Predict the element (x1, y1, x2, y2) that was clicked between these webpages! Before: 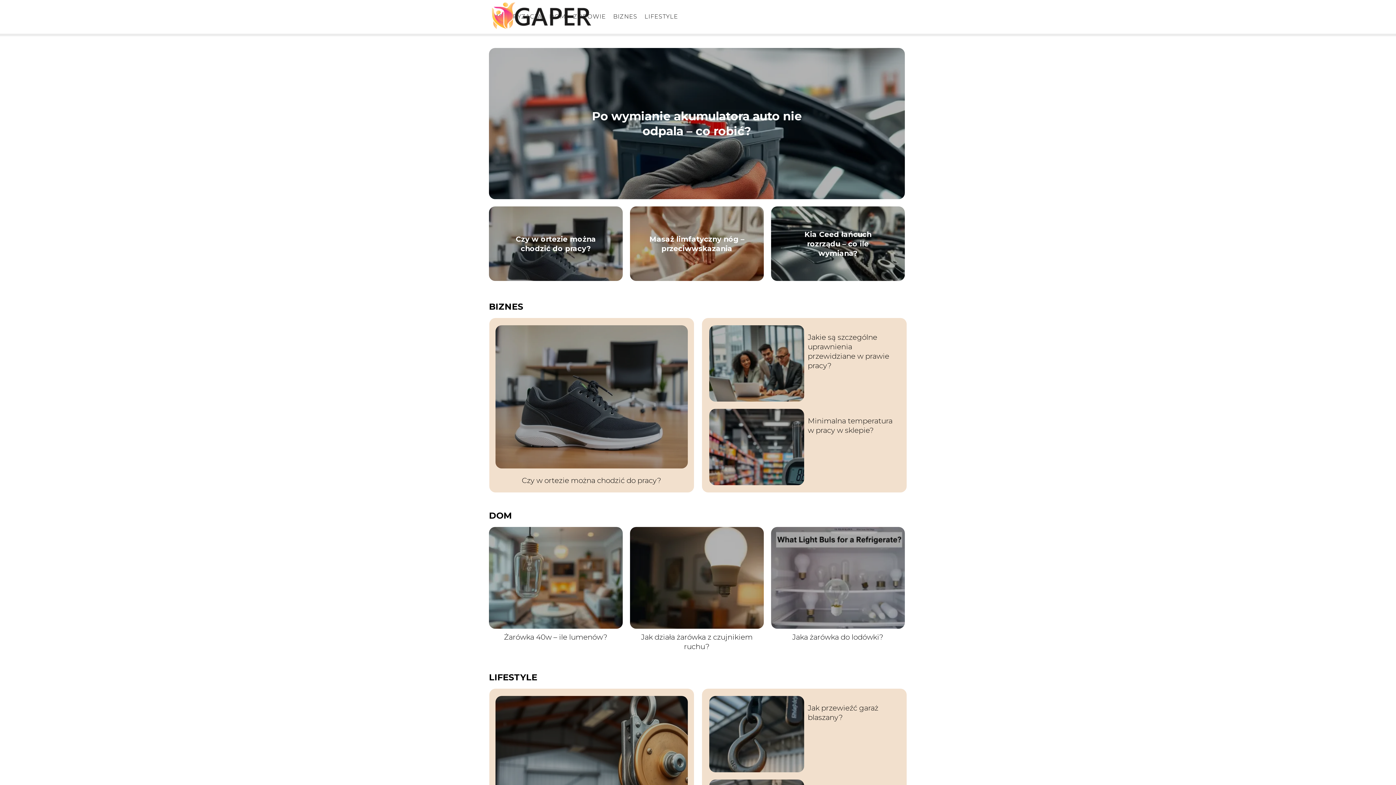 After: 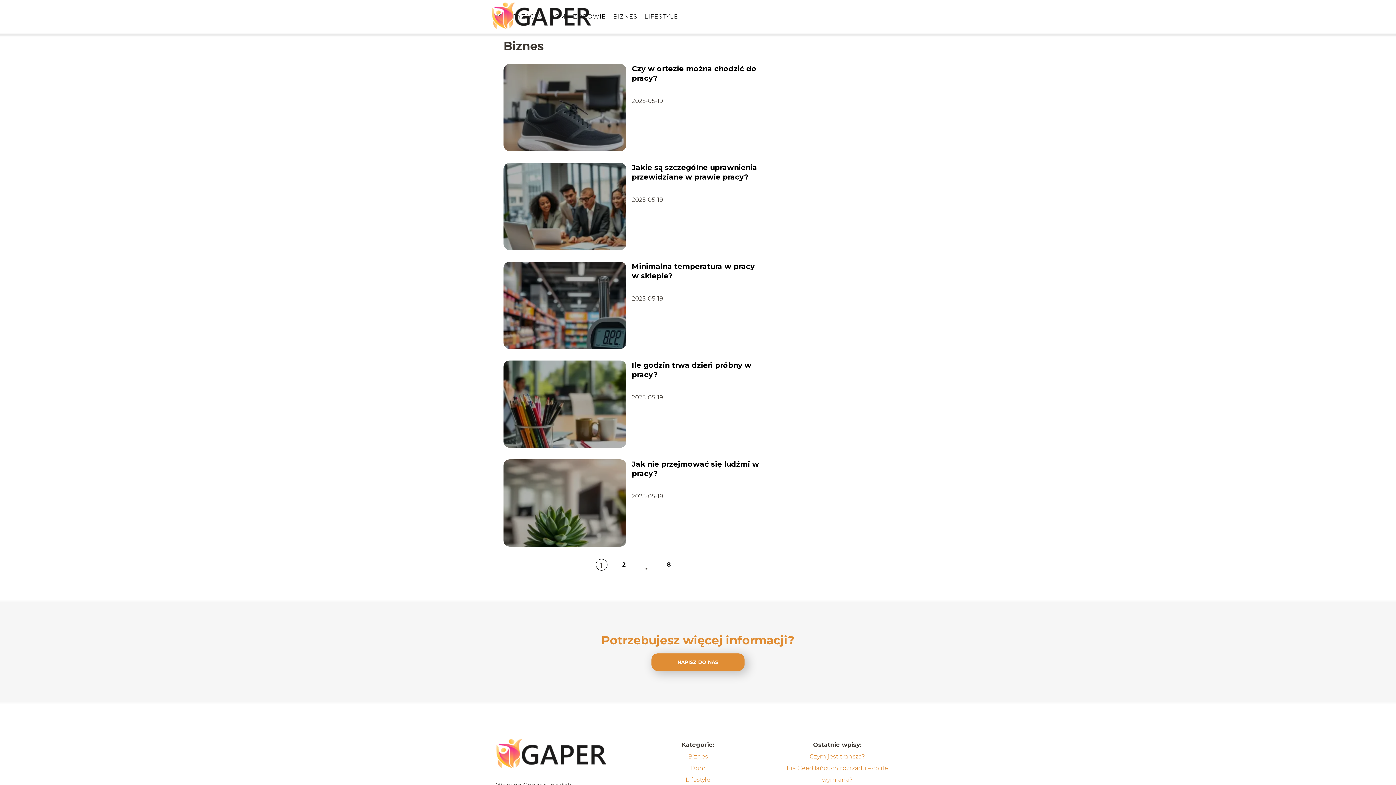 Action: bbox: (489, 301, 523, 311) label: BIZNES